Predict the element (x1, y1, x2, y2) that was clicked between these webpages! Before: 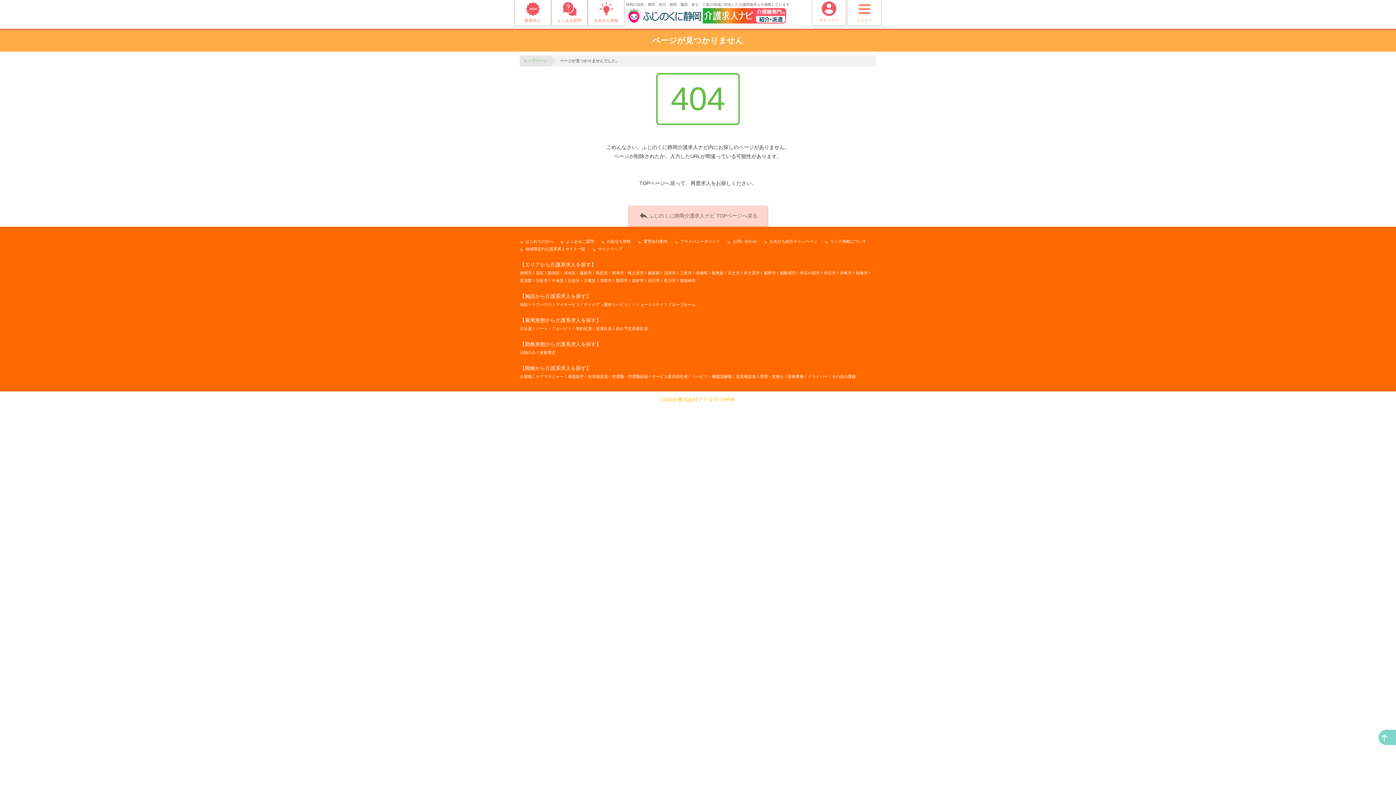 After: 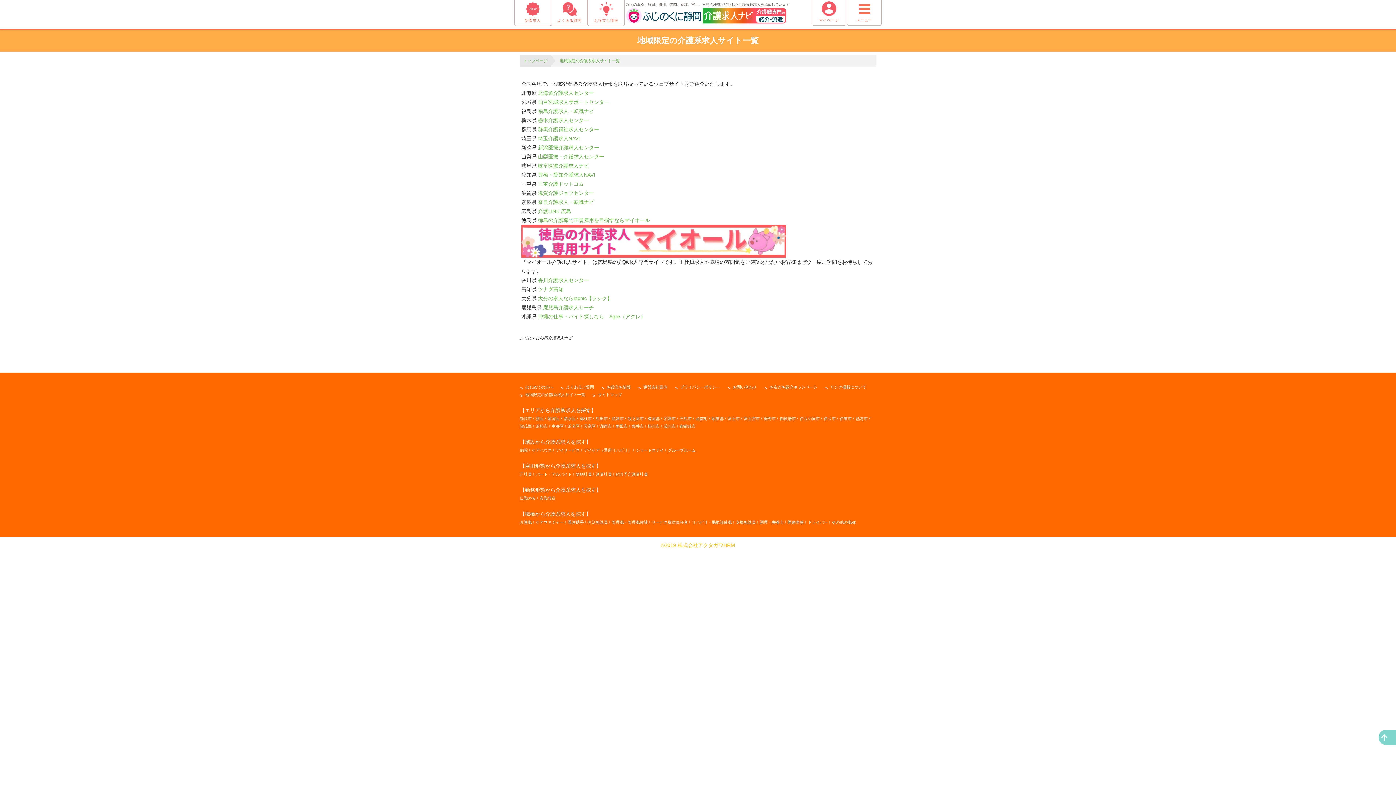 Action: label: 地域限定の介護系求人サイト一覧 bbox: (520, 246, 585, 251)